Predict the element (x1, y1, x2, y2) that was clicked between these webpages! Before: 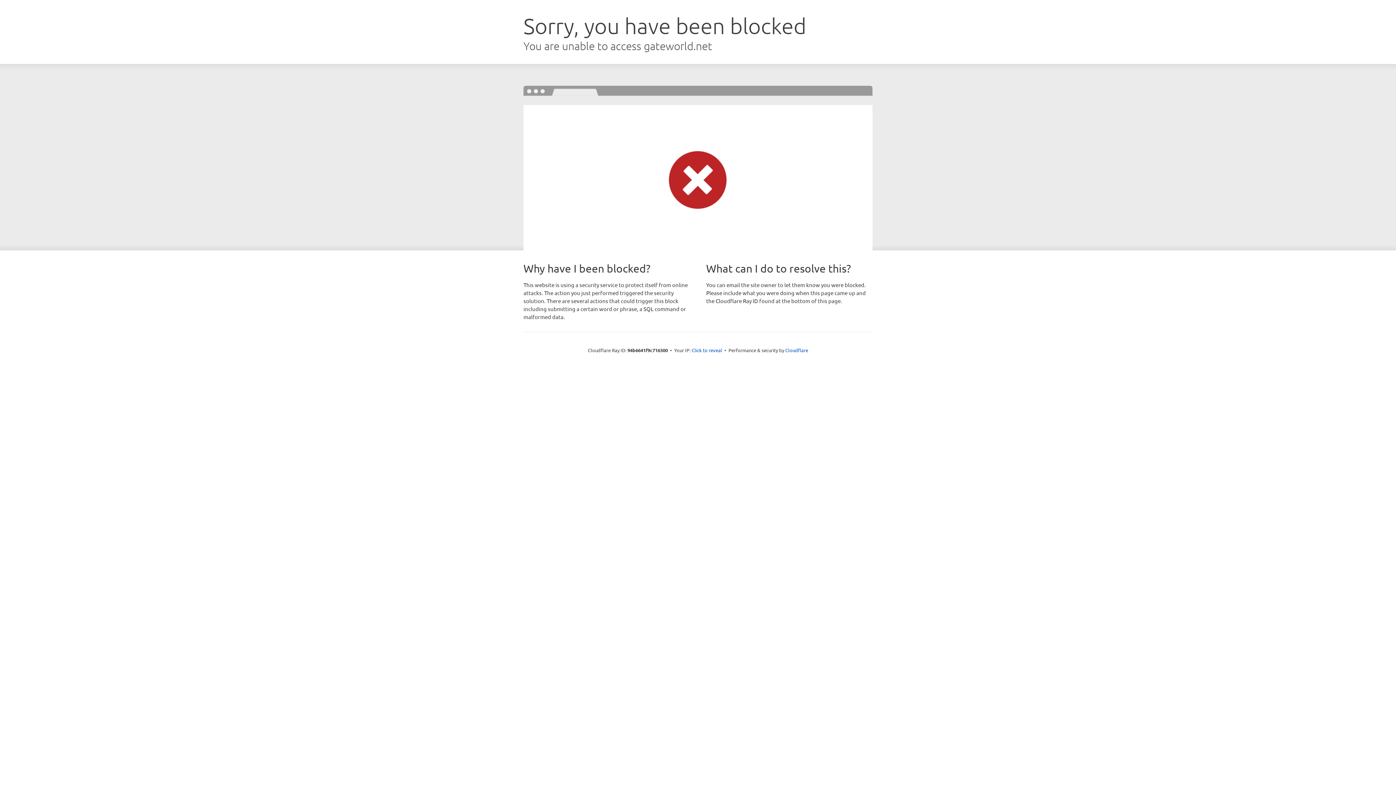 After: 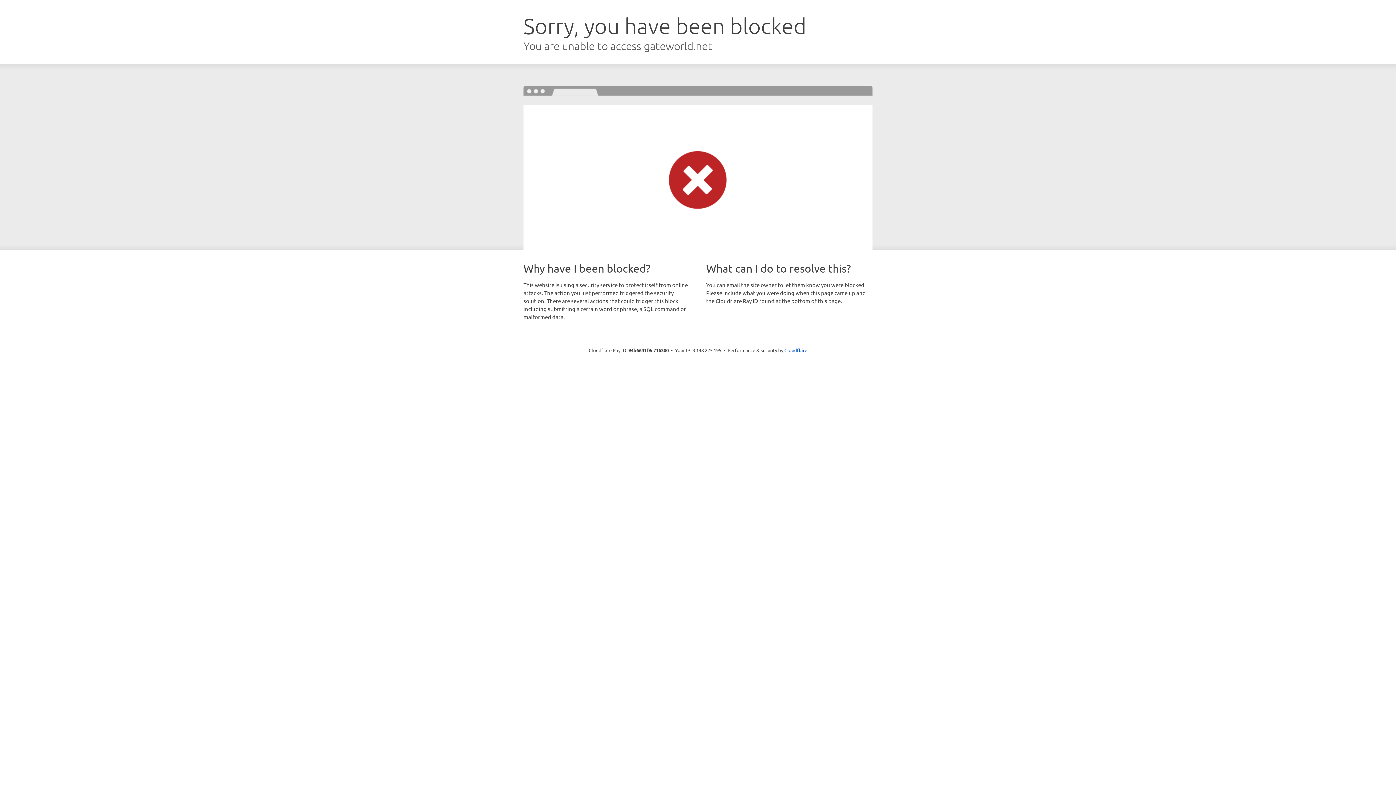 Action: bbox: (691, 346, 722, 353) label: Click to reveal